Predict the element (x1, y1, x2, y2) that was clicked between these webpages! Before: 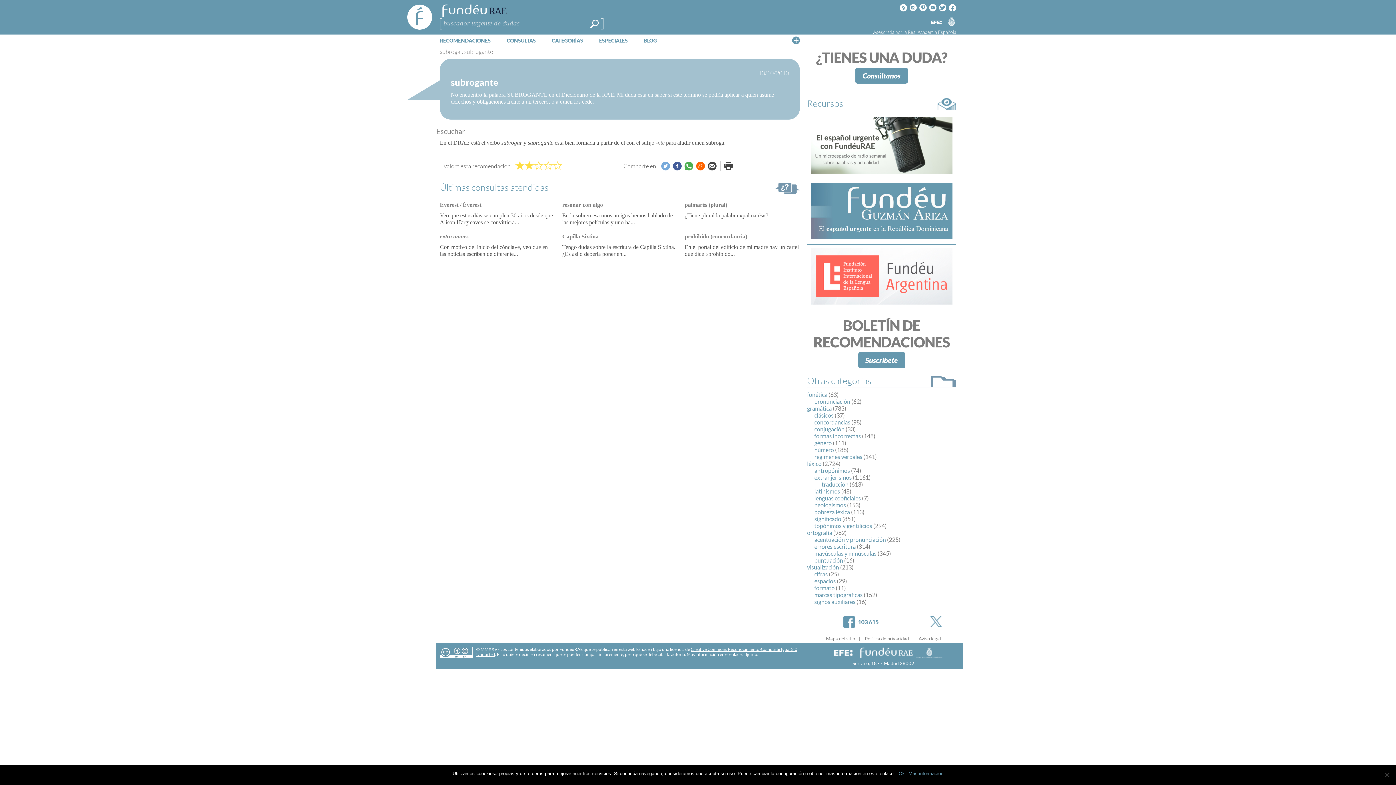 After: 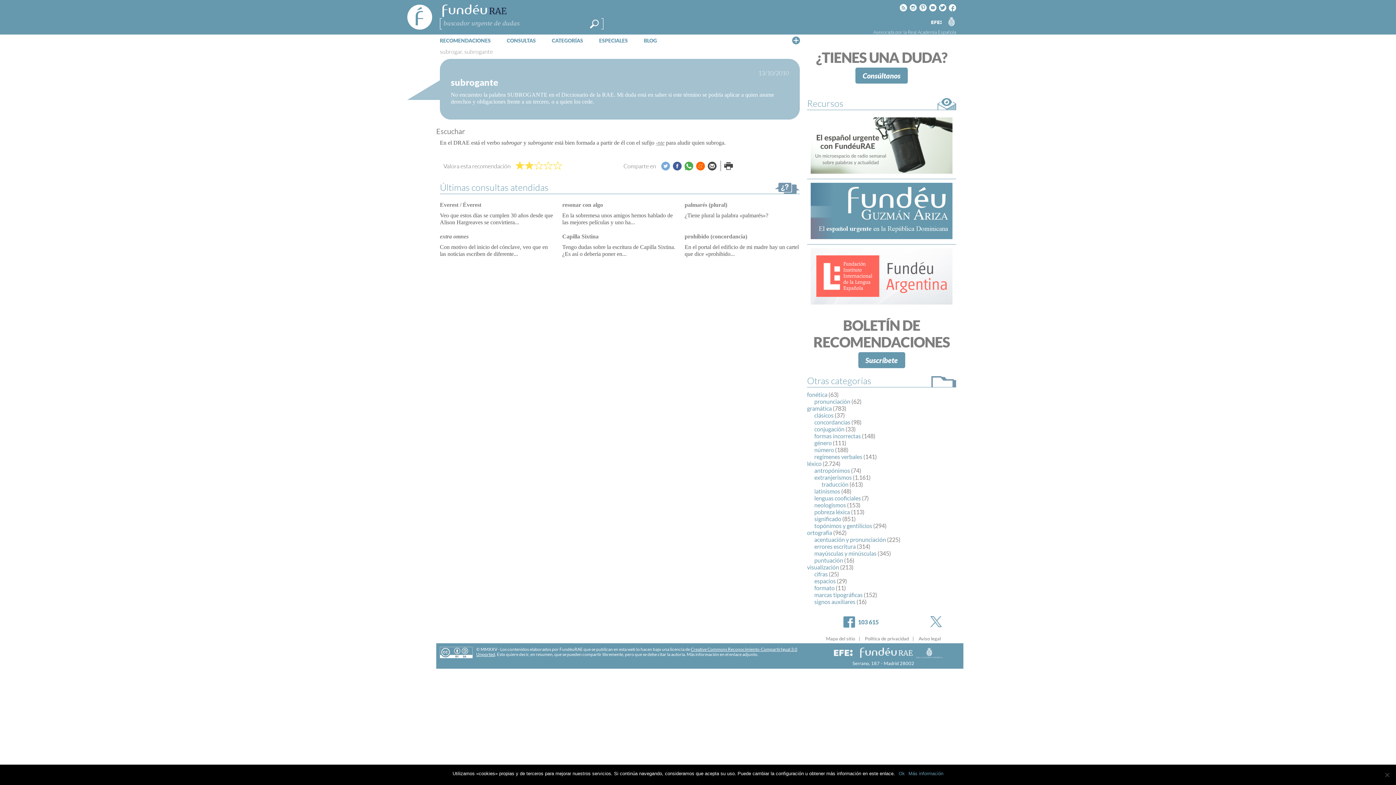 Action: bbox: (810, 232, 952, 240)